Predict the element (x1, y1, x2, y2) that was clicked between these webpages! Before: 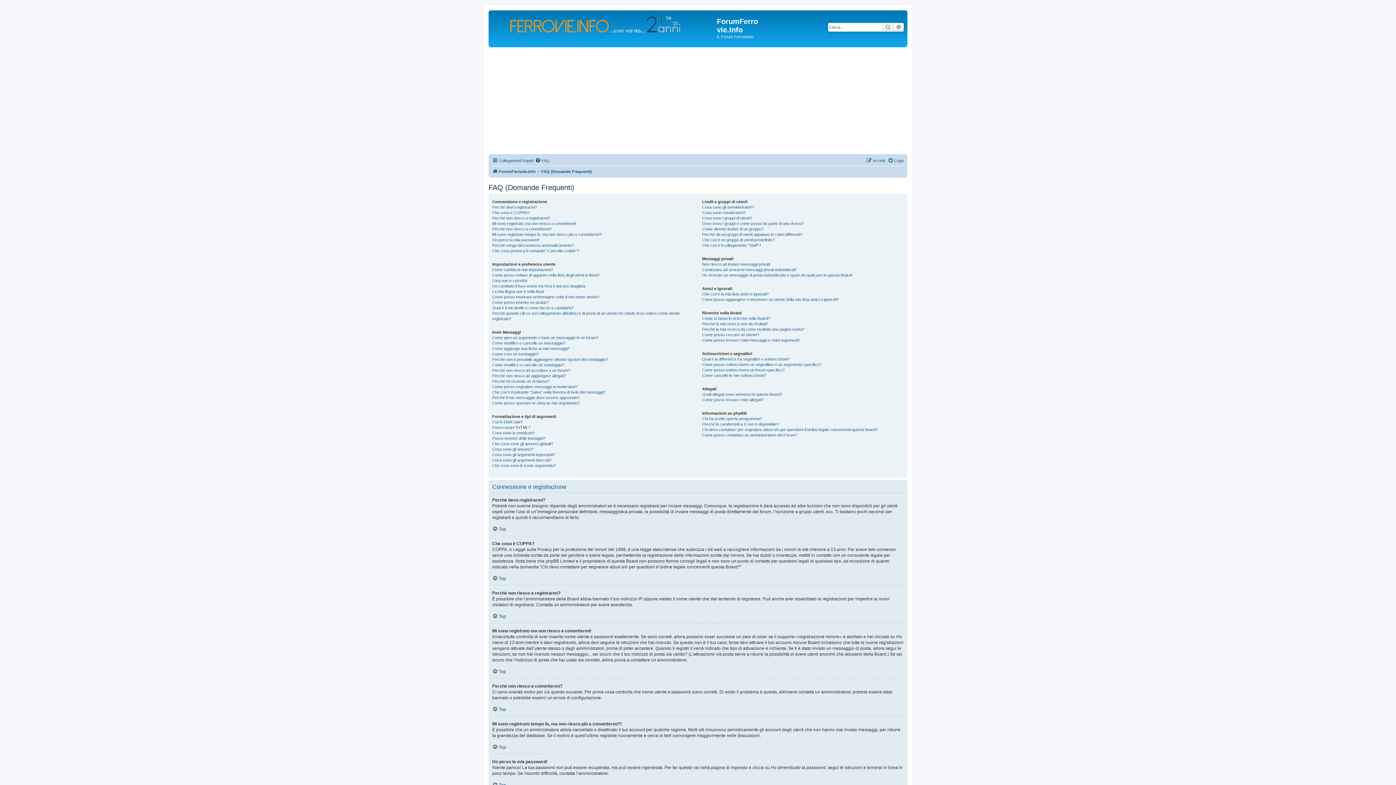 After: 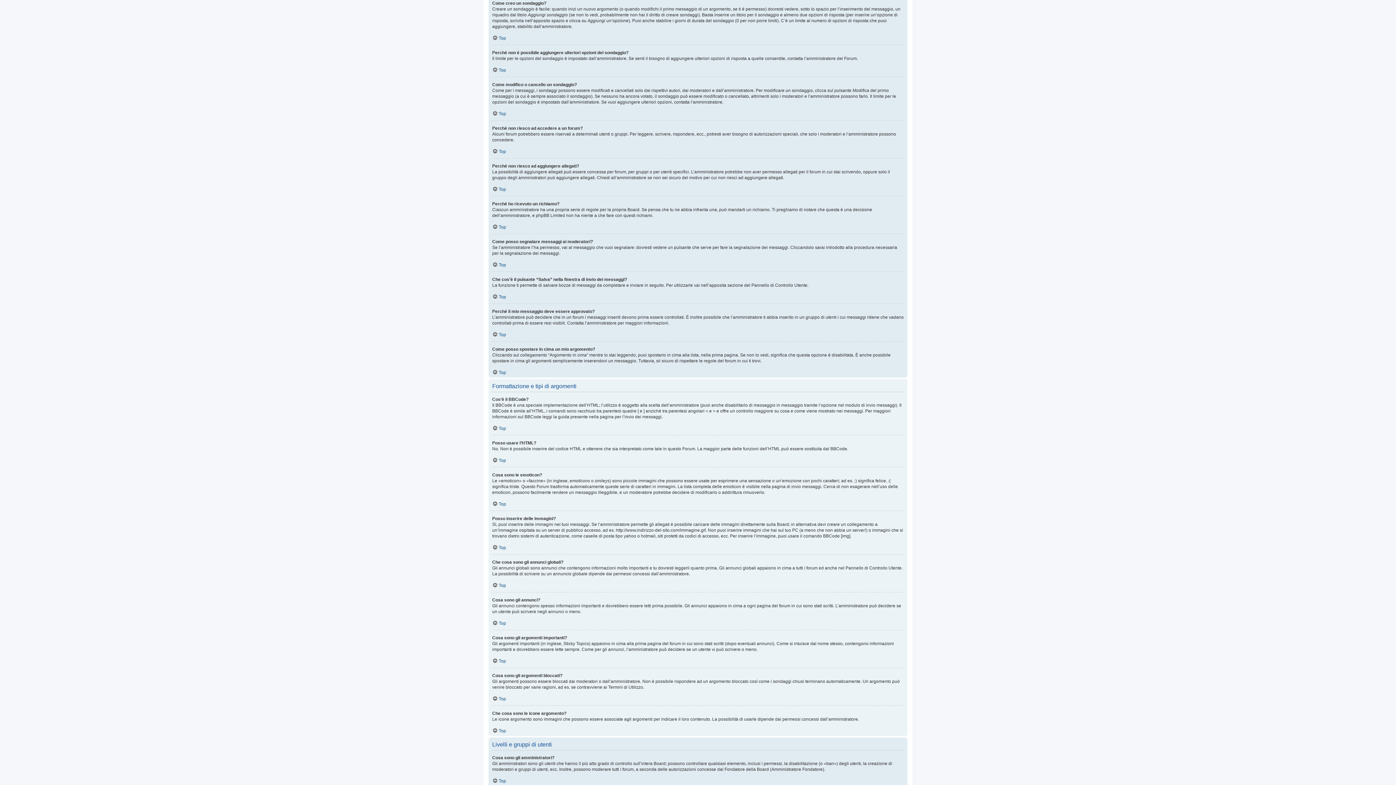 Action: bbox: (492, 351, 538, 356) label: Come creo un sondaggio?